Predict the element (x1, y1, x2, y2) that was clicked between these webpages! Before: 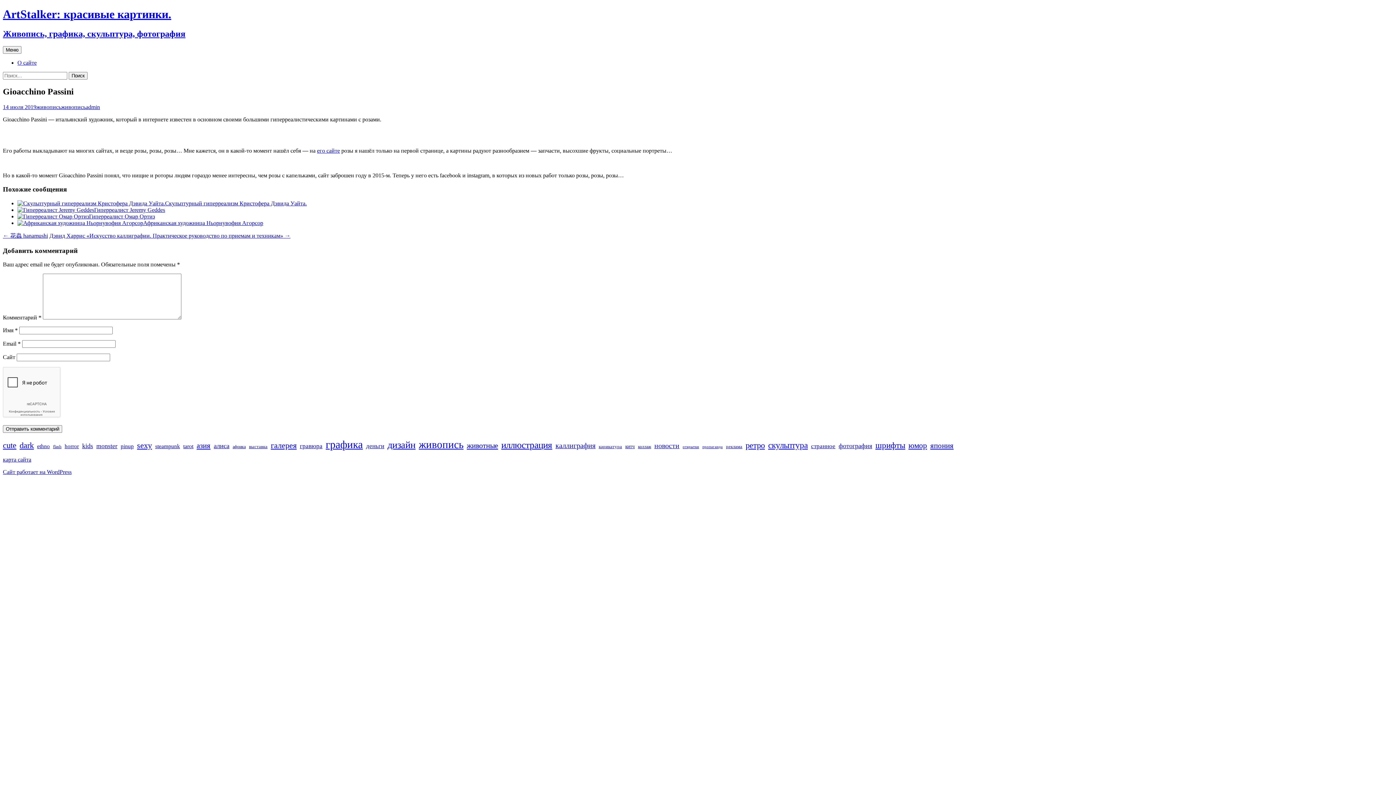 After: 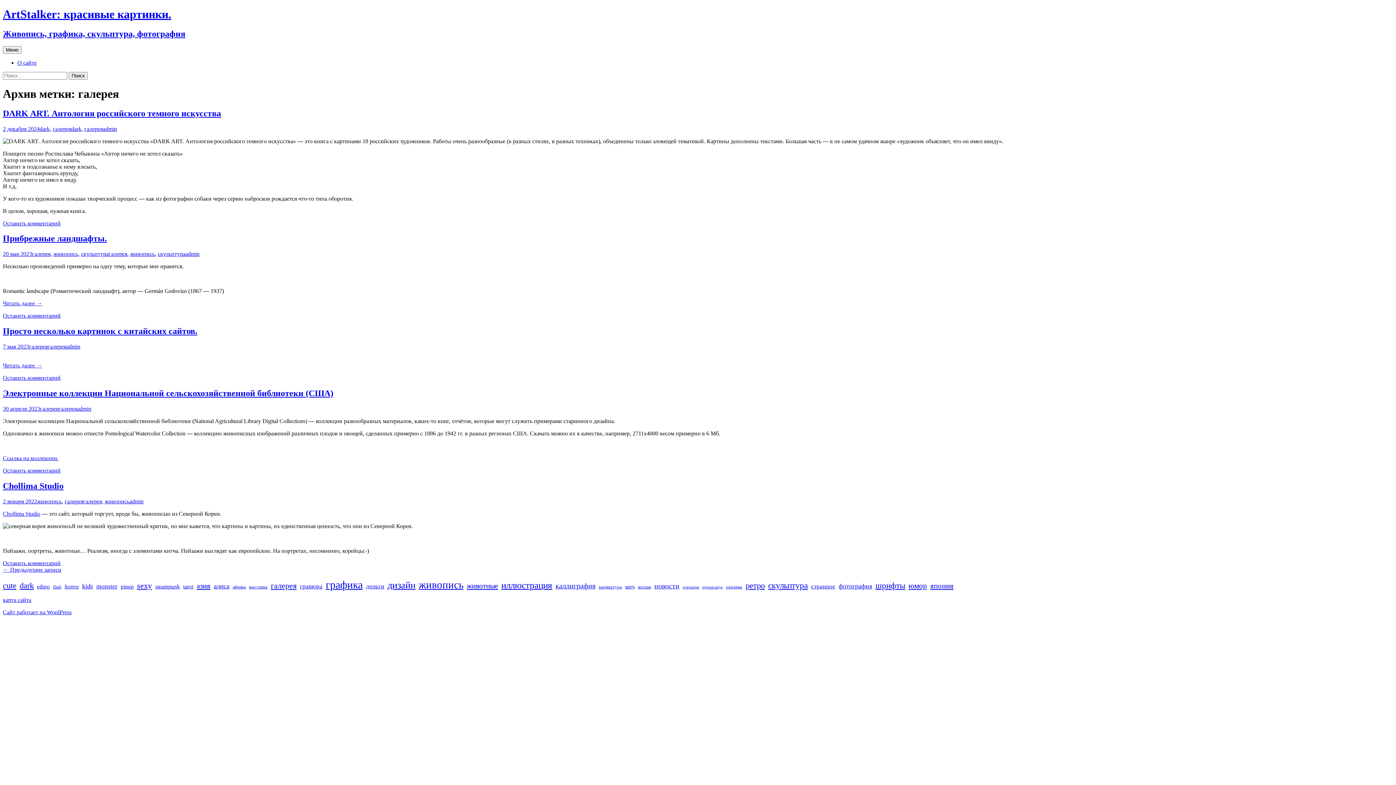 Action: bbox: (270, 441, 296, 450) label: галерея (49 элементов)